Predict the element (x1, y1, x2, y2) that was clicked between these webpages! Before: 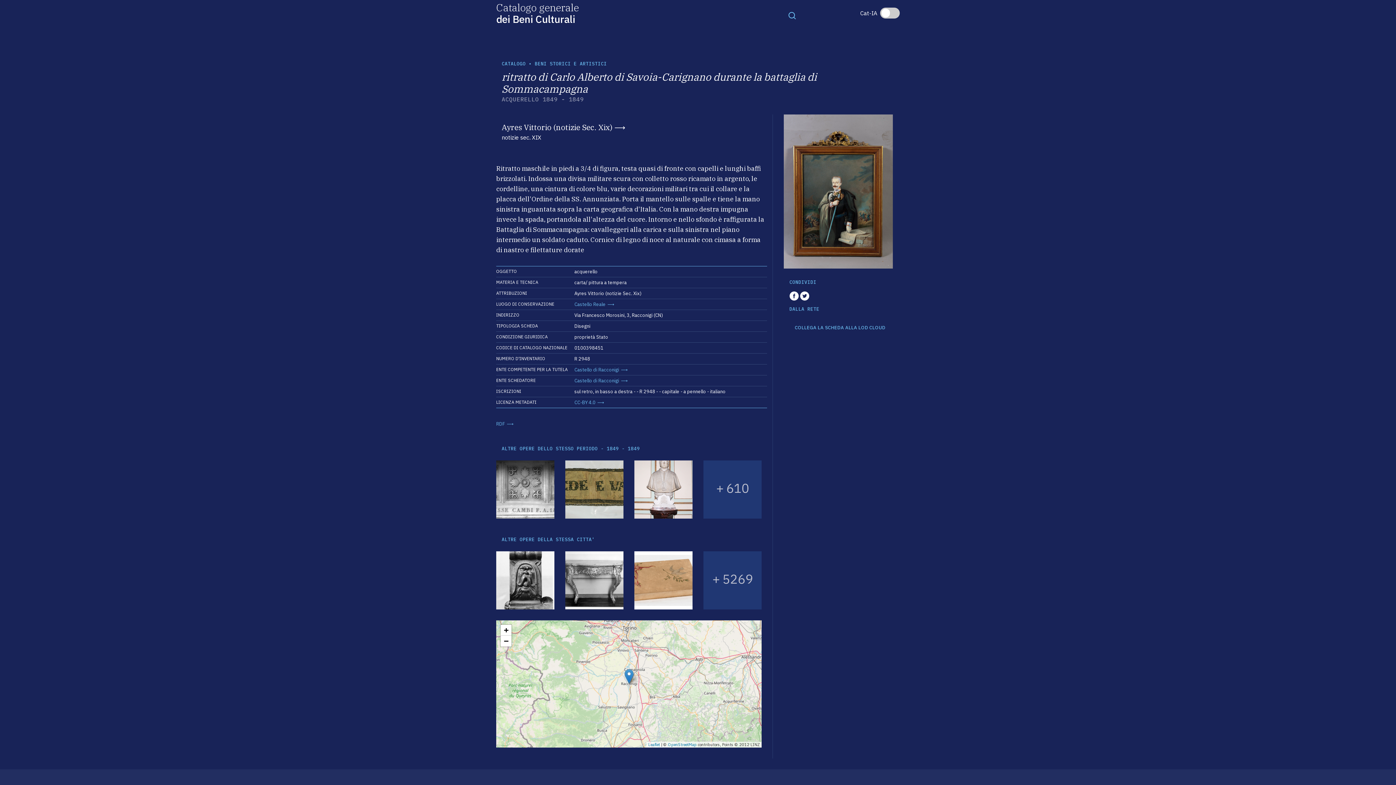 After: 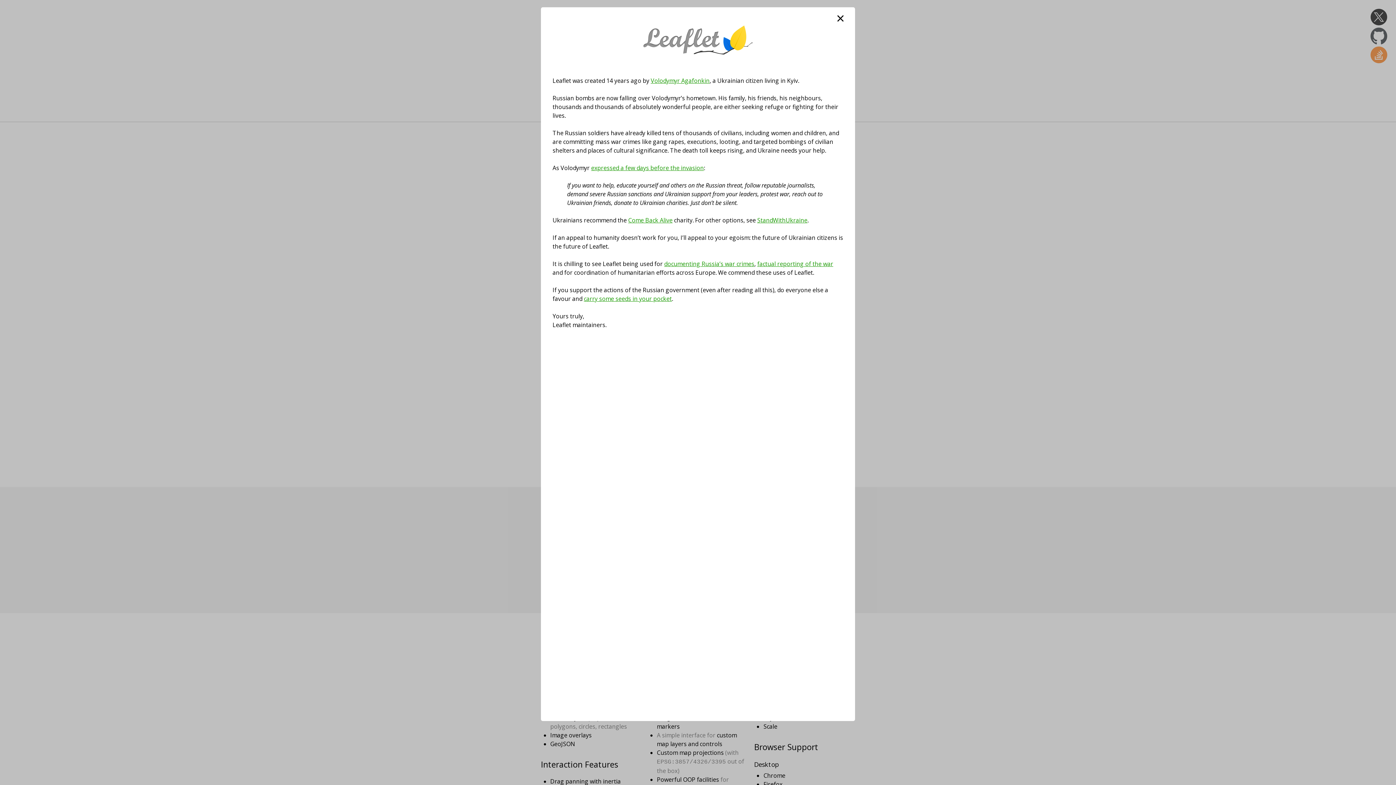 Action: bbox: (648, 742, 660, 747) label: Leaflet